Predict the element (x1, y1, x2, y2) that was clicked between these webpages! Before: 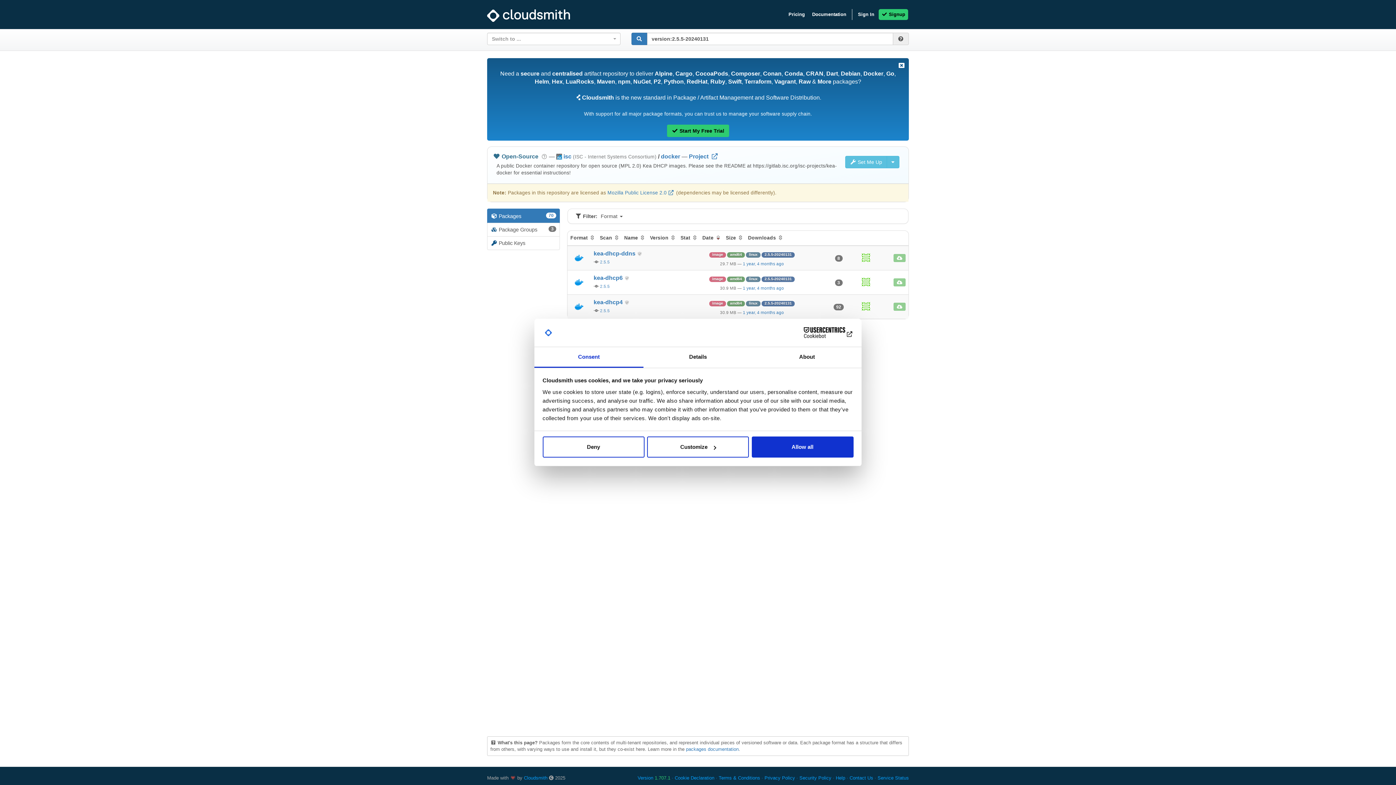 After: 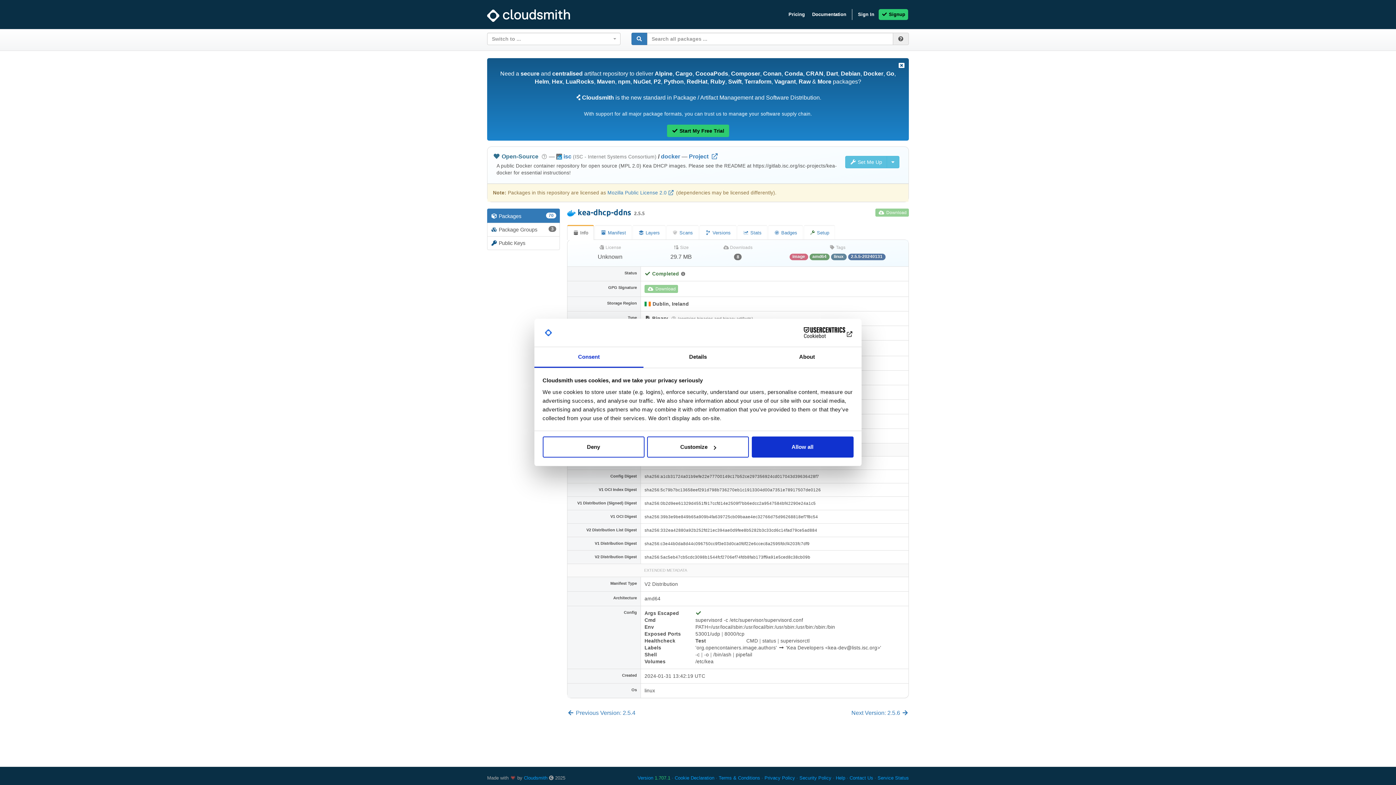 Action: label: kea-dhcp-ddns  bbox: (593, 250, 637, 256)